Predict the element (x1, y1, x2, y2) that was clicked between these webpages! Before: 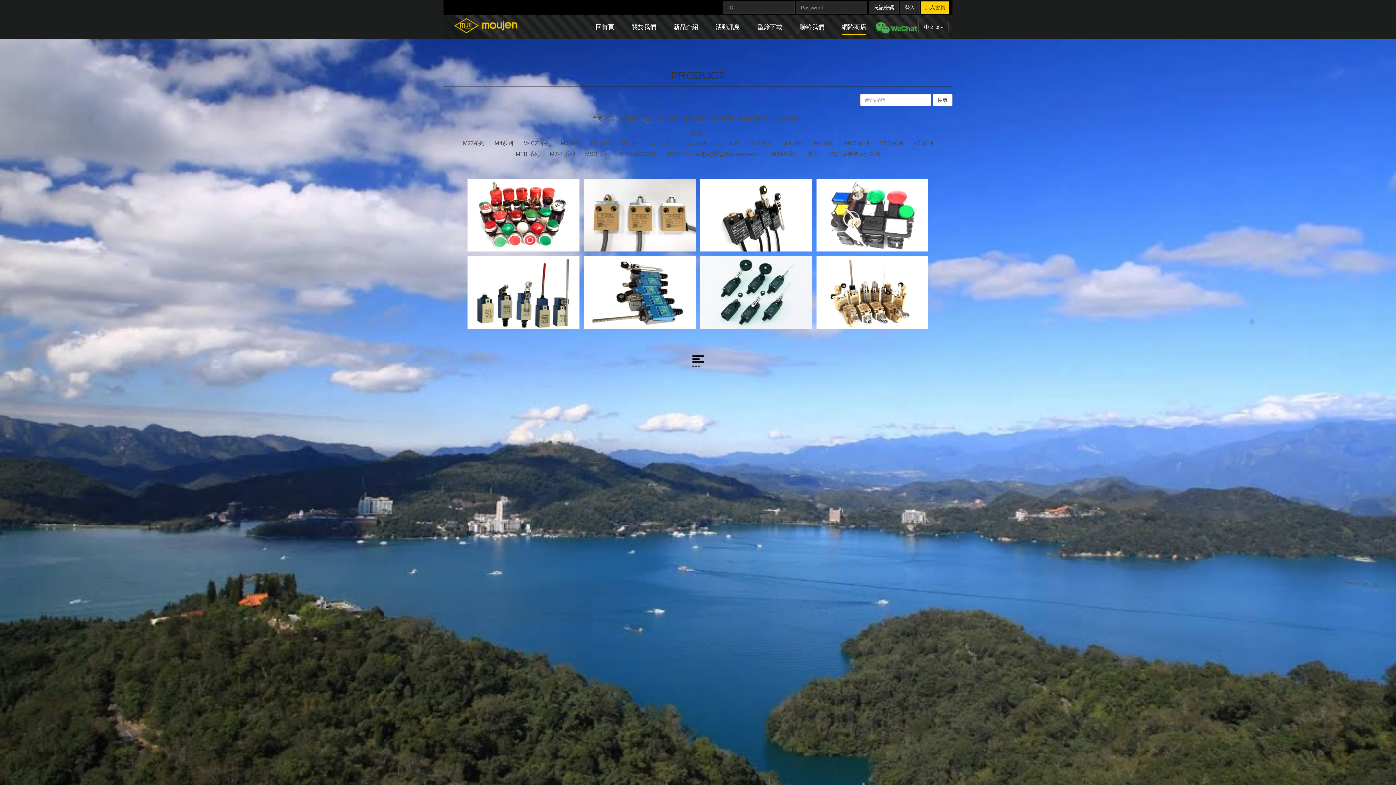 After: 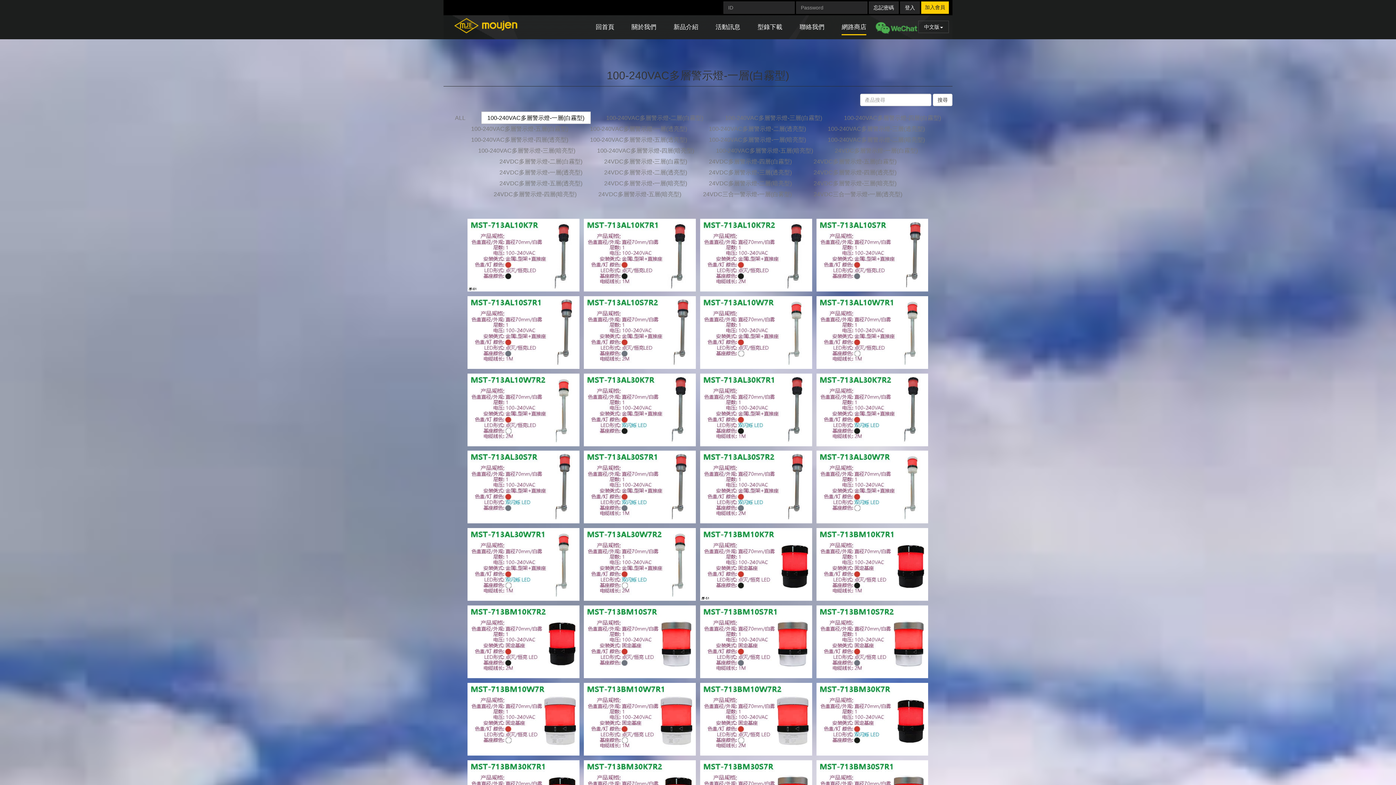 Action: bbox: (829, 150, 880, 157) label: MST 多层警示灯系列